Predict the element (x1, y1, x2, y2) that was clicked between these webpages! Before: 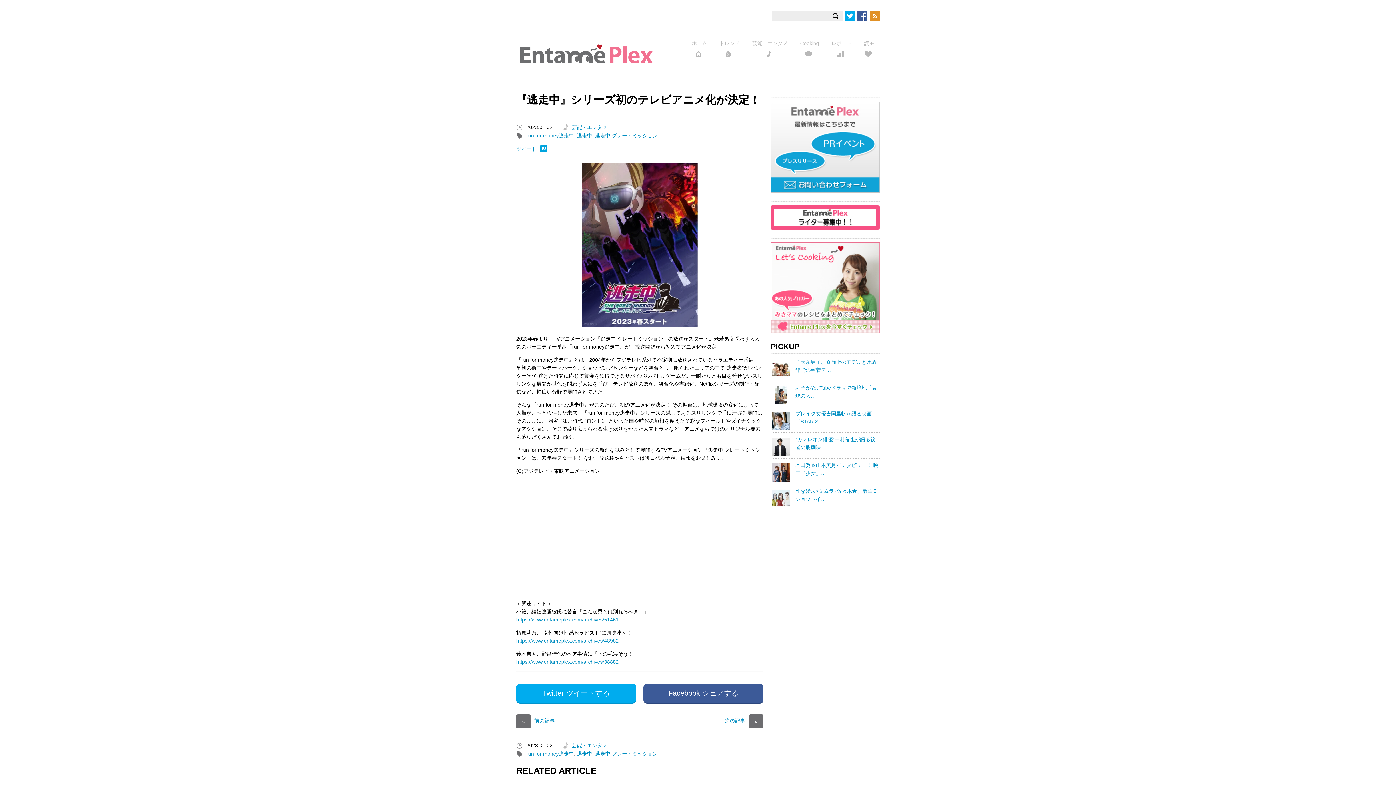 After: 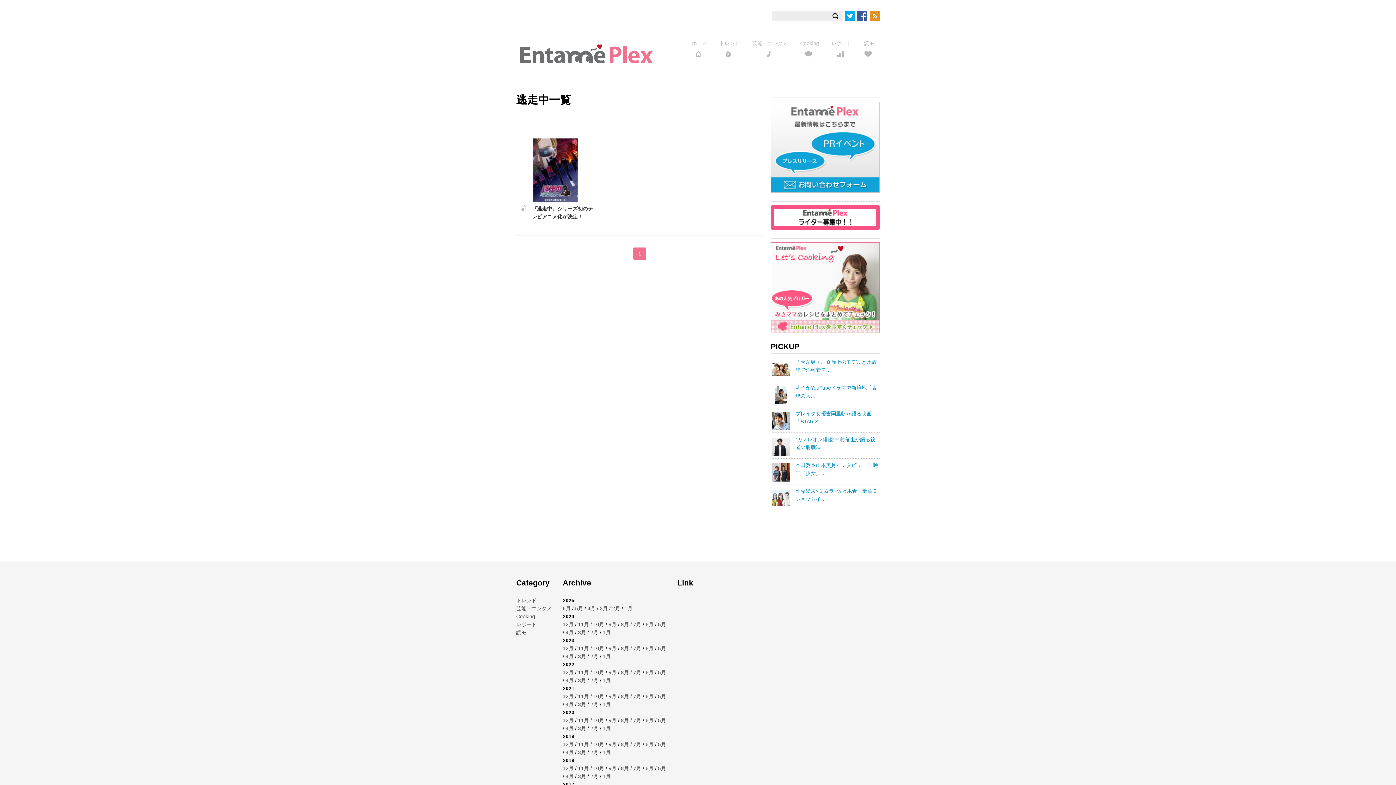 Action: bbox: (577, 751, 592, 757) label: 逃走中